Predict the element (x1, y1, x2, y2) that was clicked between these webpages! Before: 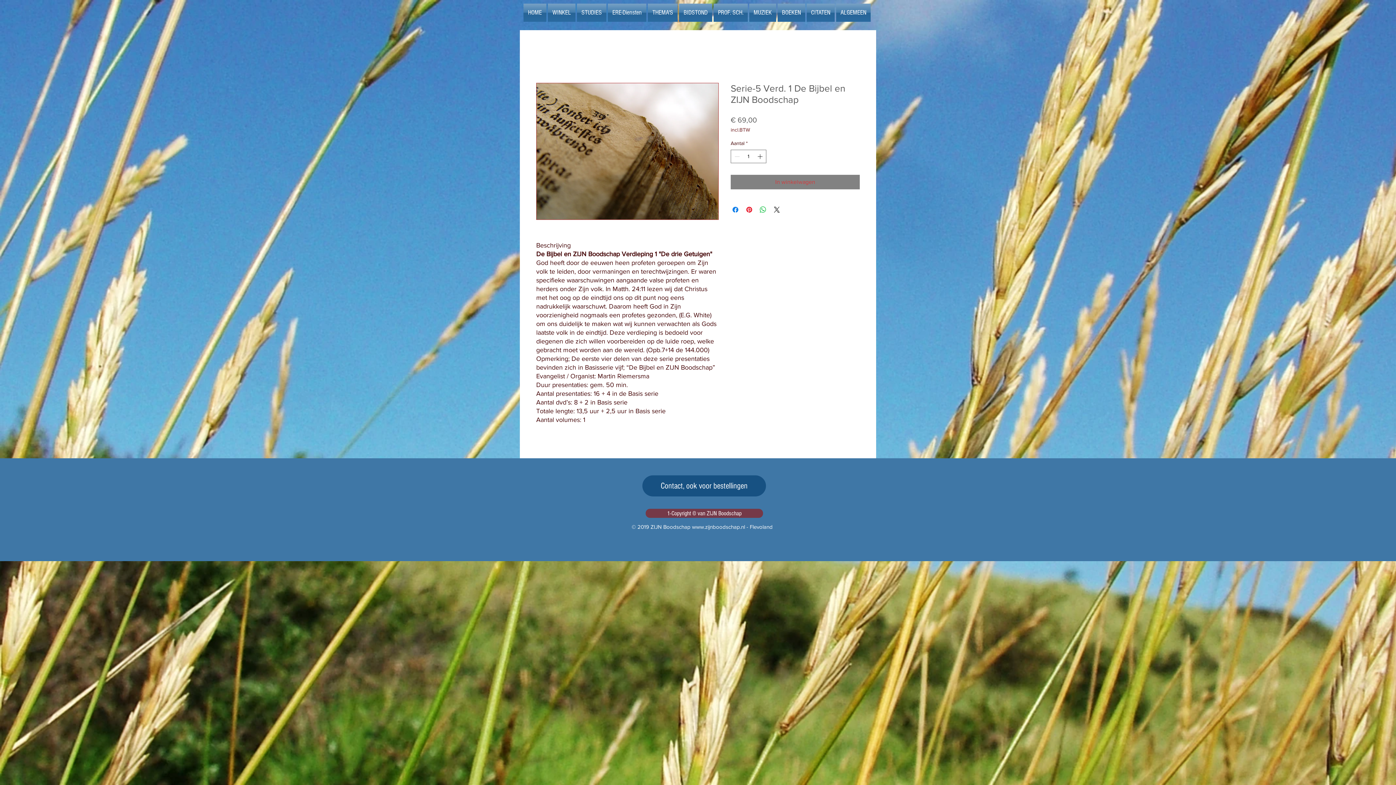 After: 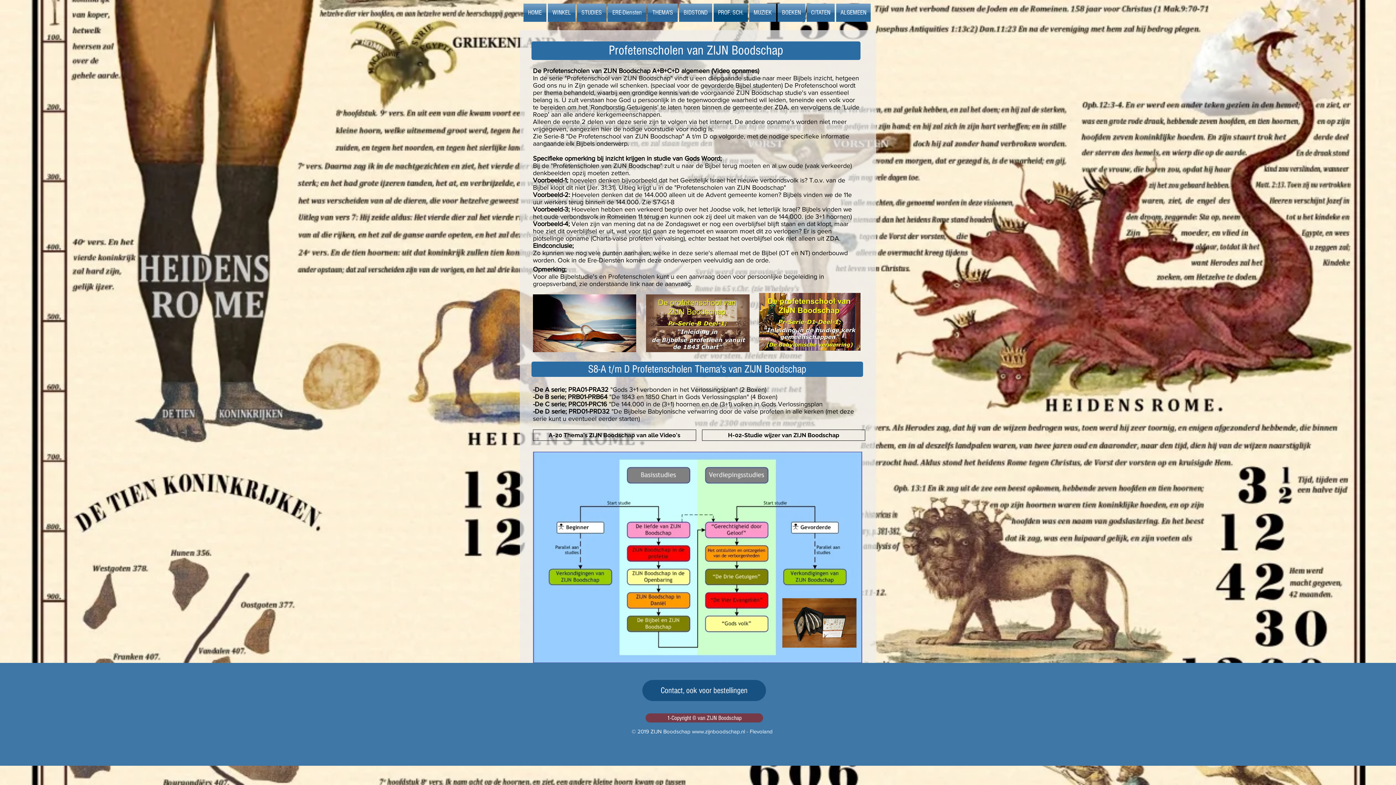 Action: bbox: (713, 3, 748, 21) label: PROF. SCH.